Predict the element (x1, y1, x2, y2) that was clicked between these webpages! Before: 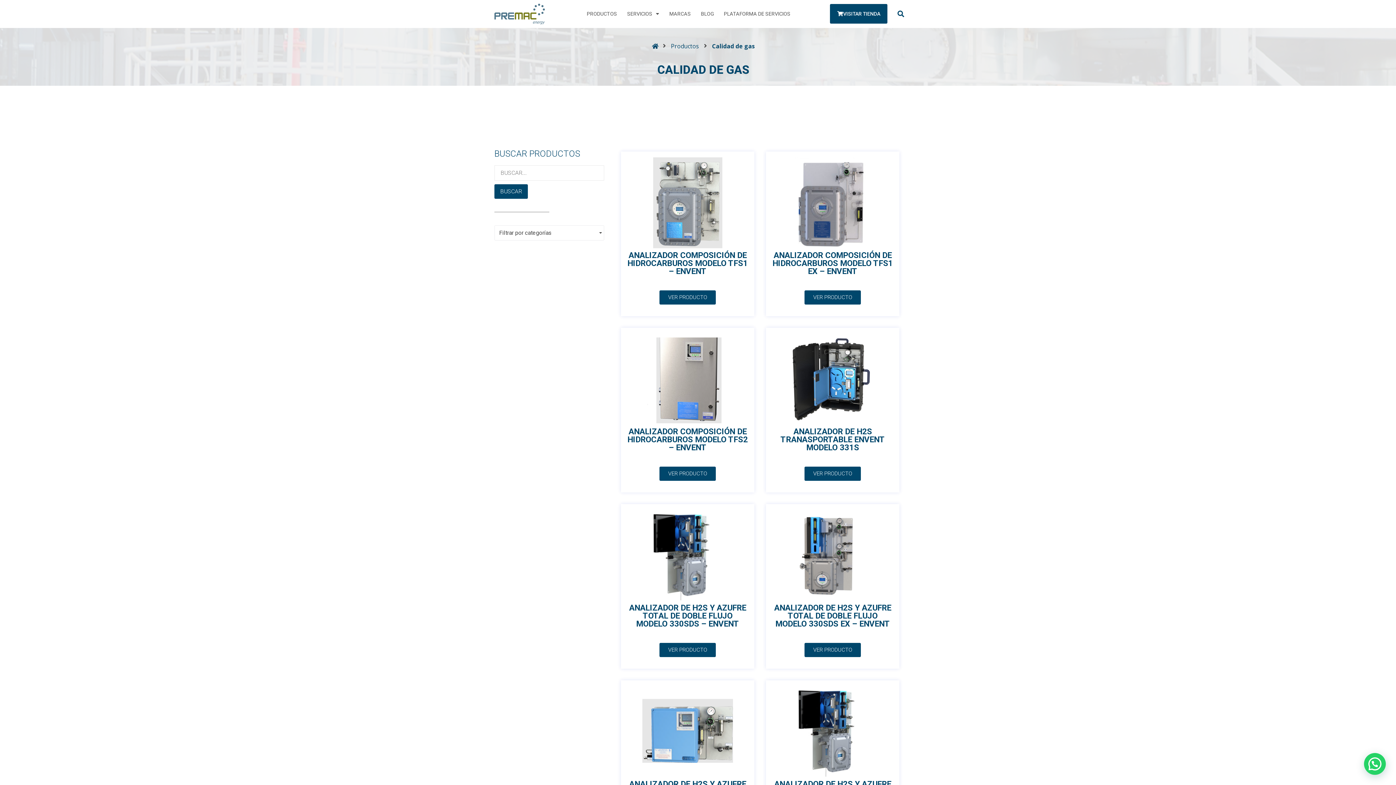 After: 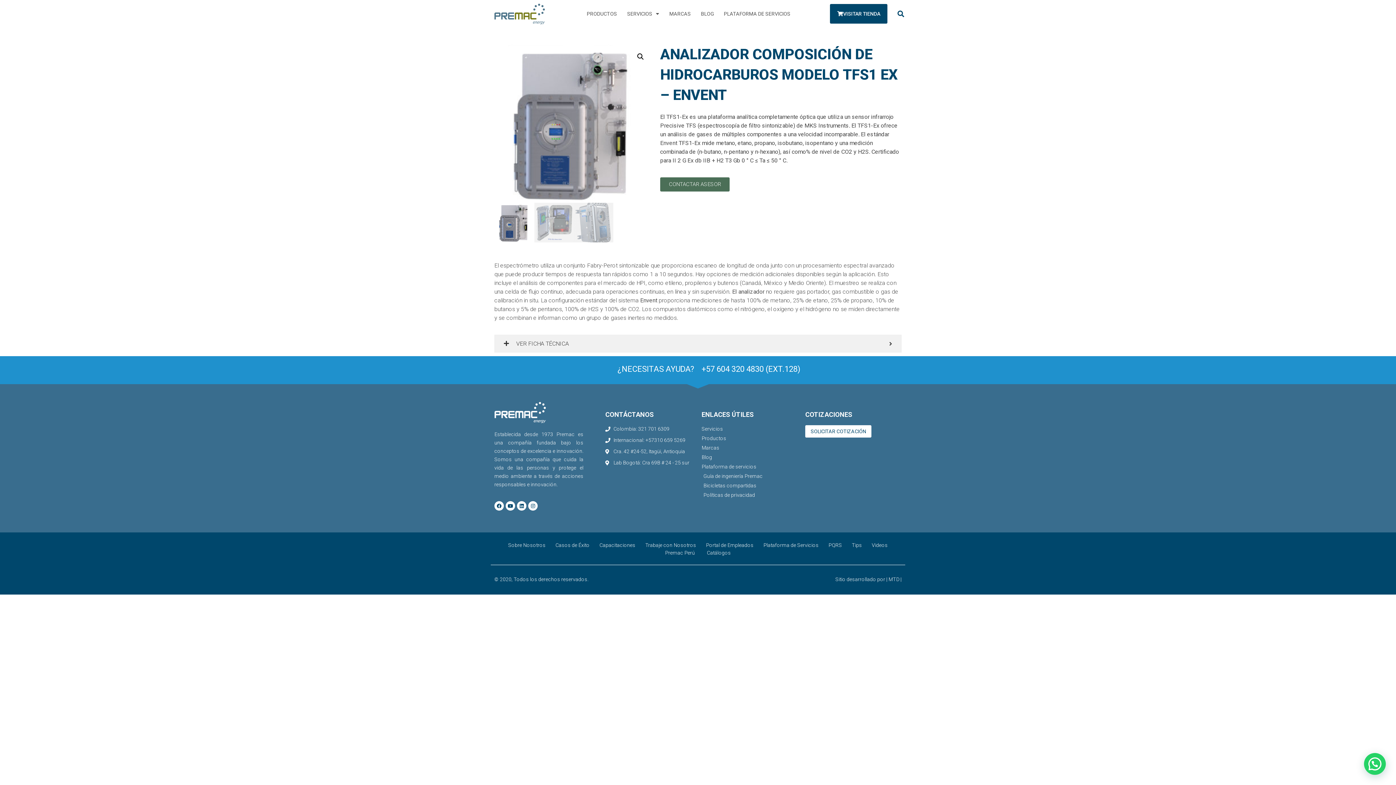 Action: label: VER PRODUCTO bbox: (804, 290, 861, 304)